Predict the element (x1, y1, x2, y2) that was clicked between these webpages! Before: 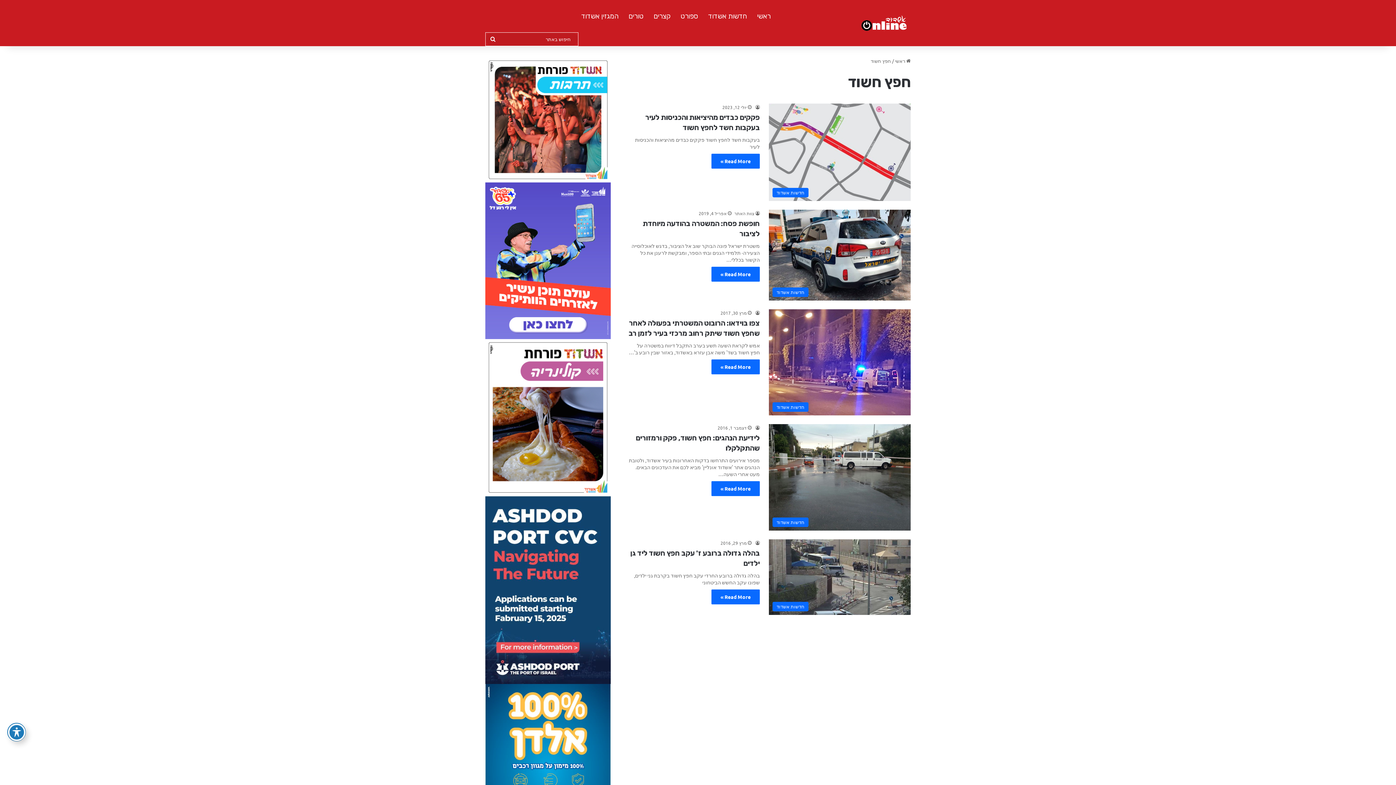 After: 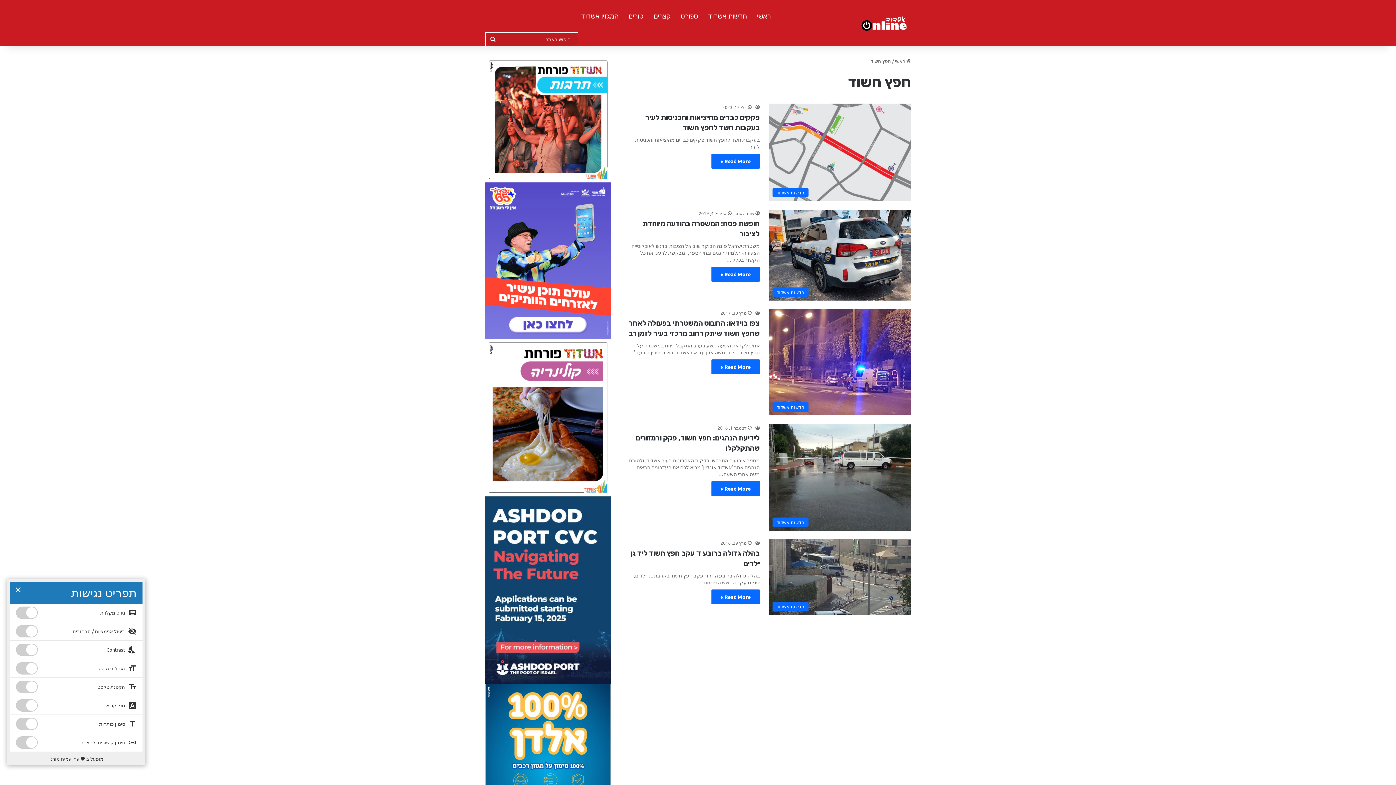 Action: bbox: (7, 723, 25, 741) label: פתיחה וסגירה של תפריט הנגישות